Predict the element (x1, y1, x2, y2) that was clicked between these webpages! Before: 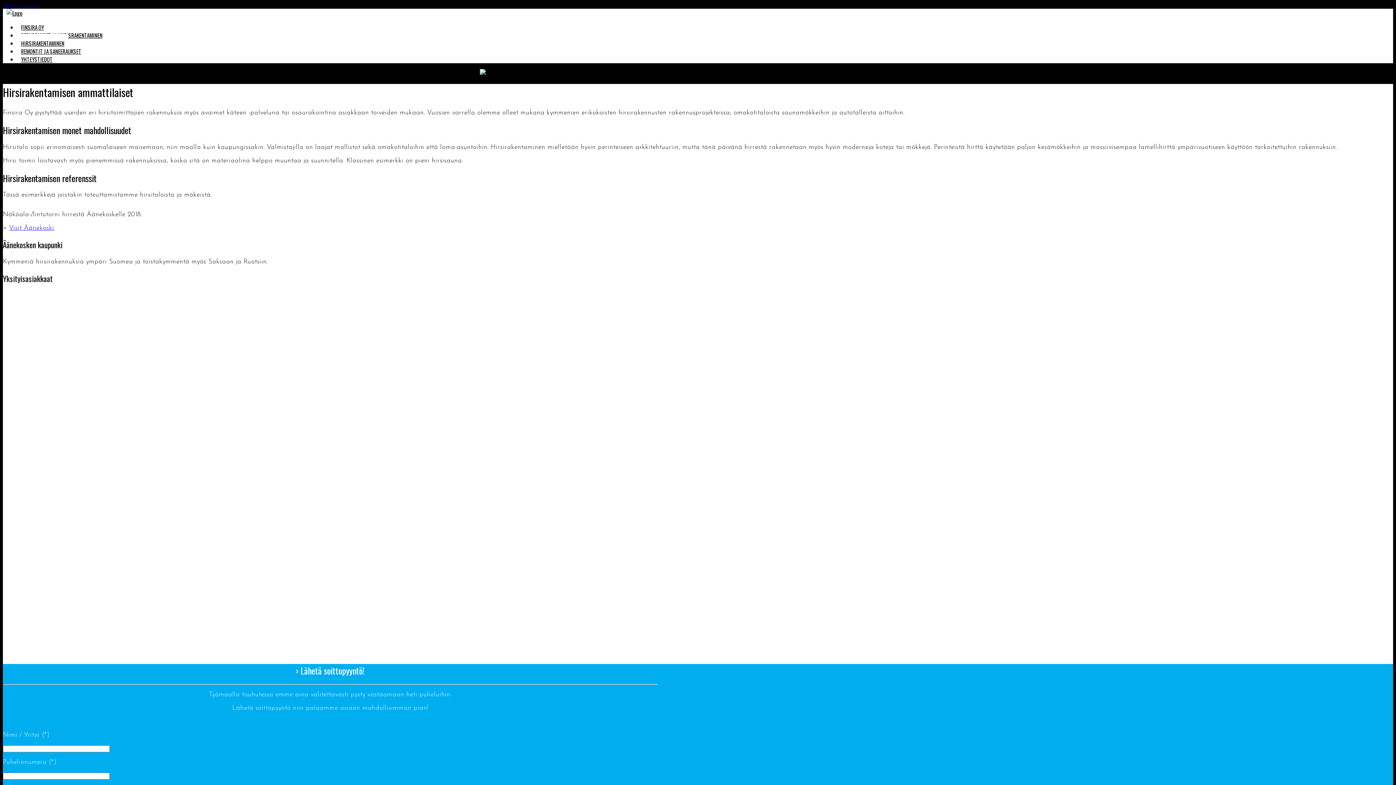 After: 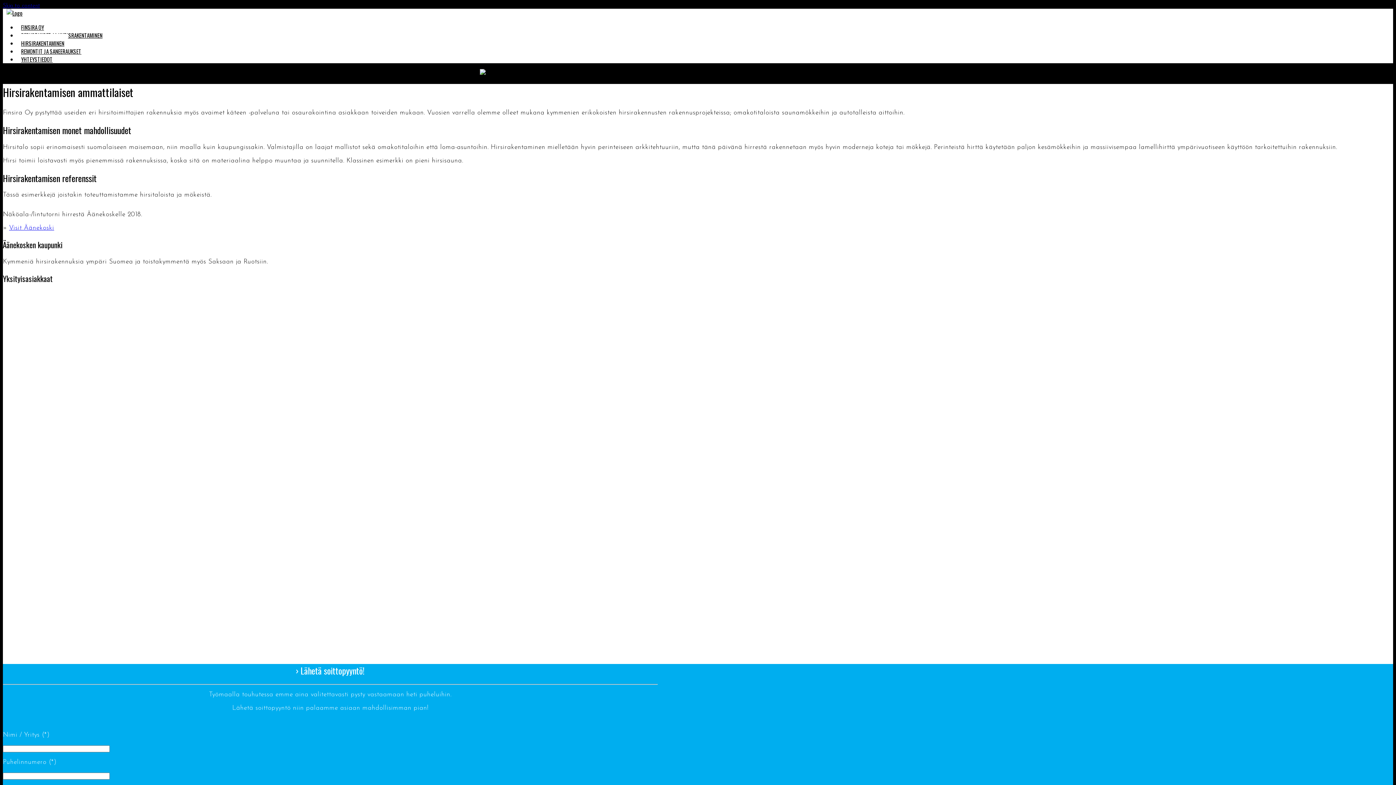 Action: bbox: (9, 224, 54, 231) label: Visit Äänekoski